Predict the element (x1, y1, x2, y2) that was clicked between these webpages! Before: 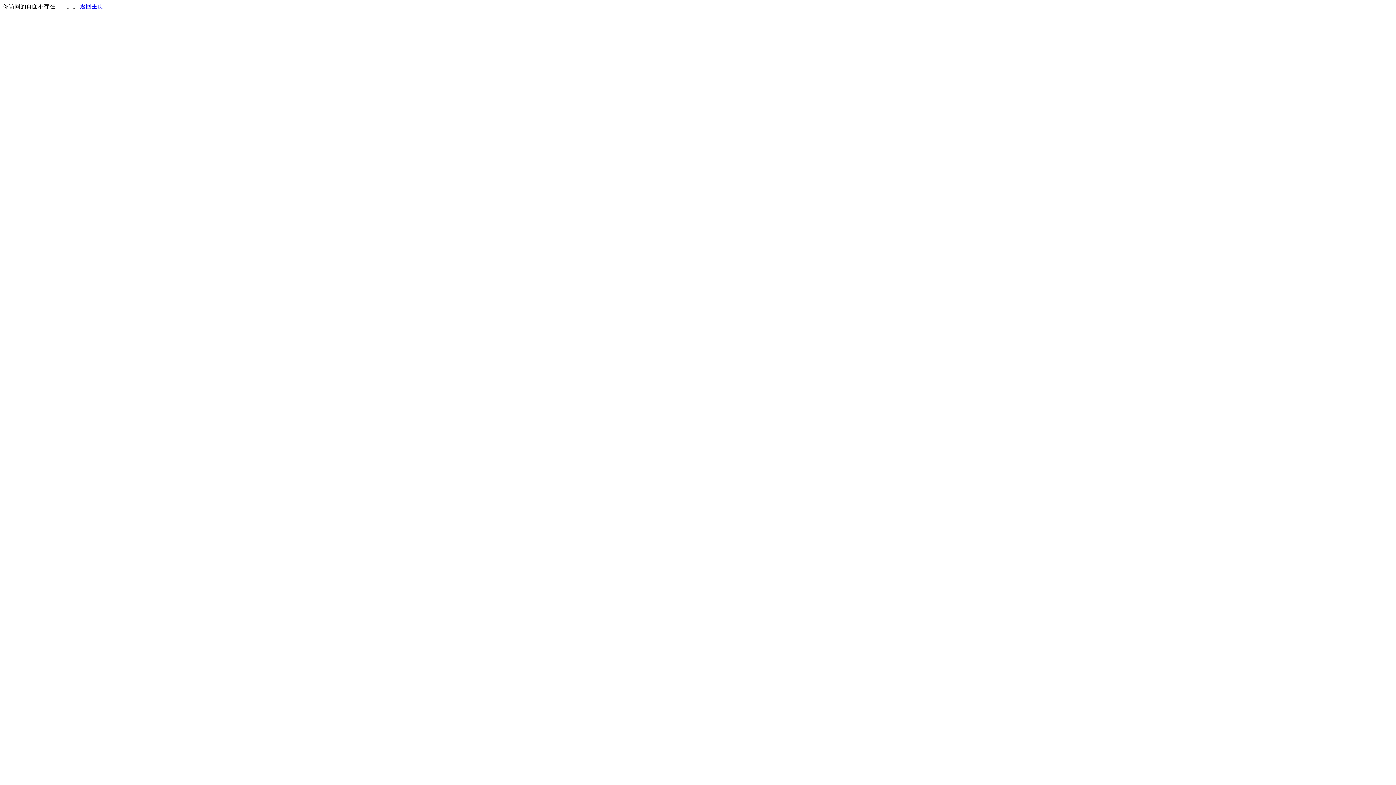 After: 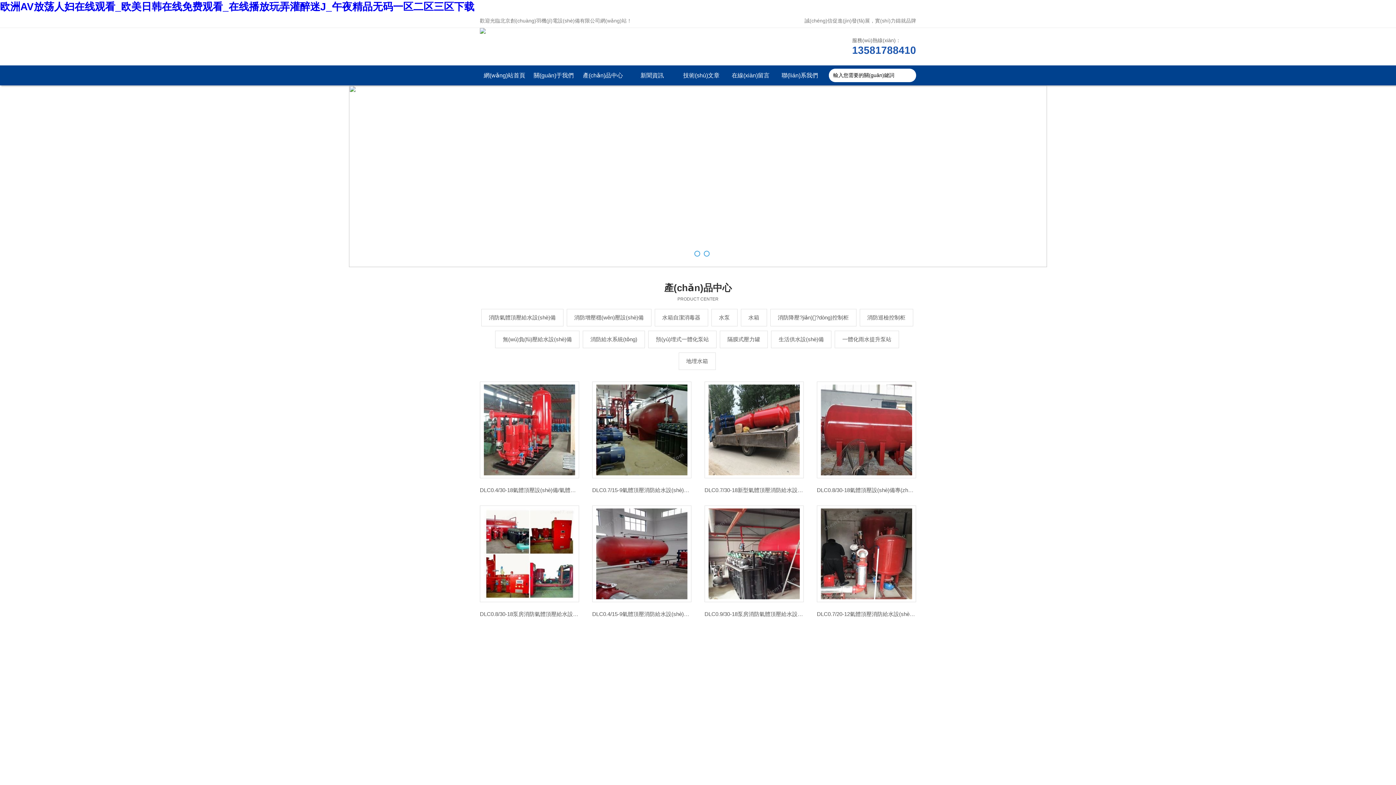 Action: bbox: (80, 3, 103, 9) label: 返回主页